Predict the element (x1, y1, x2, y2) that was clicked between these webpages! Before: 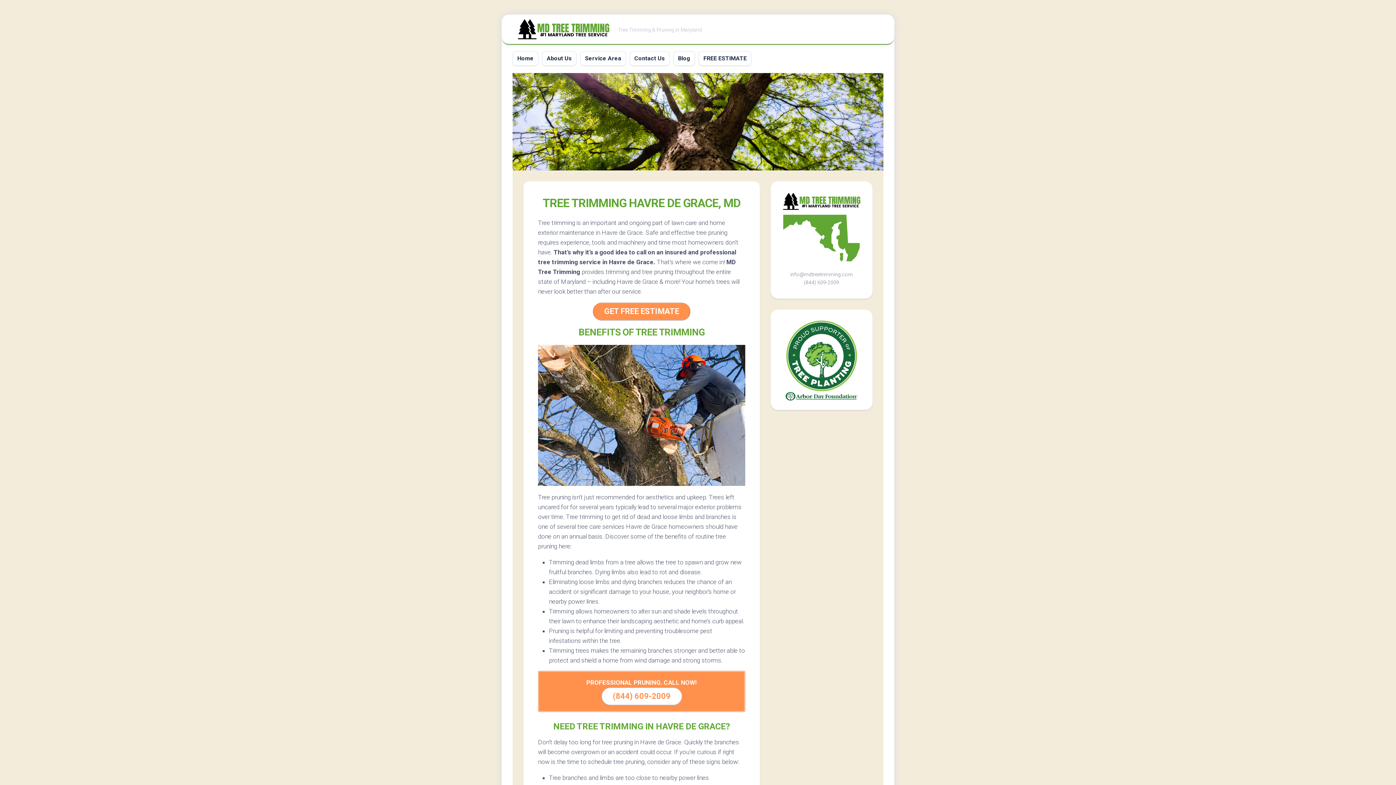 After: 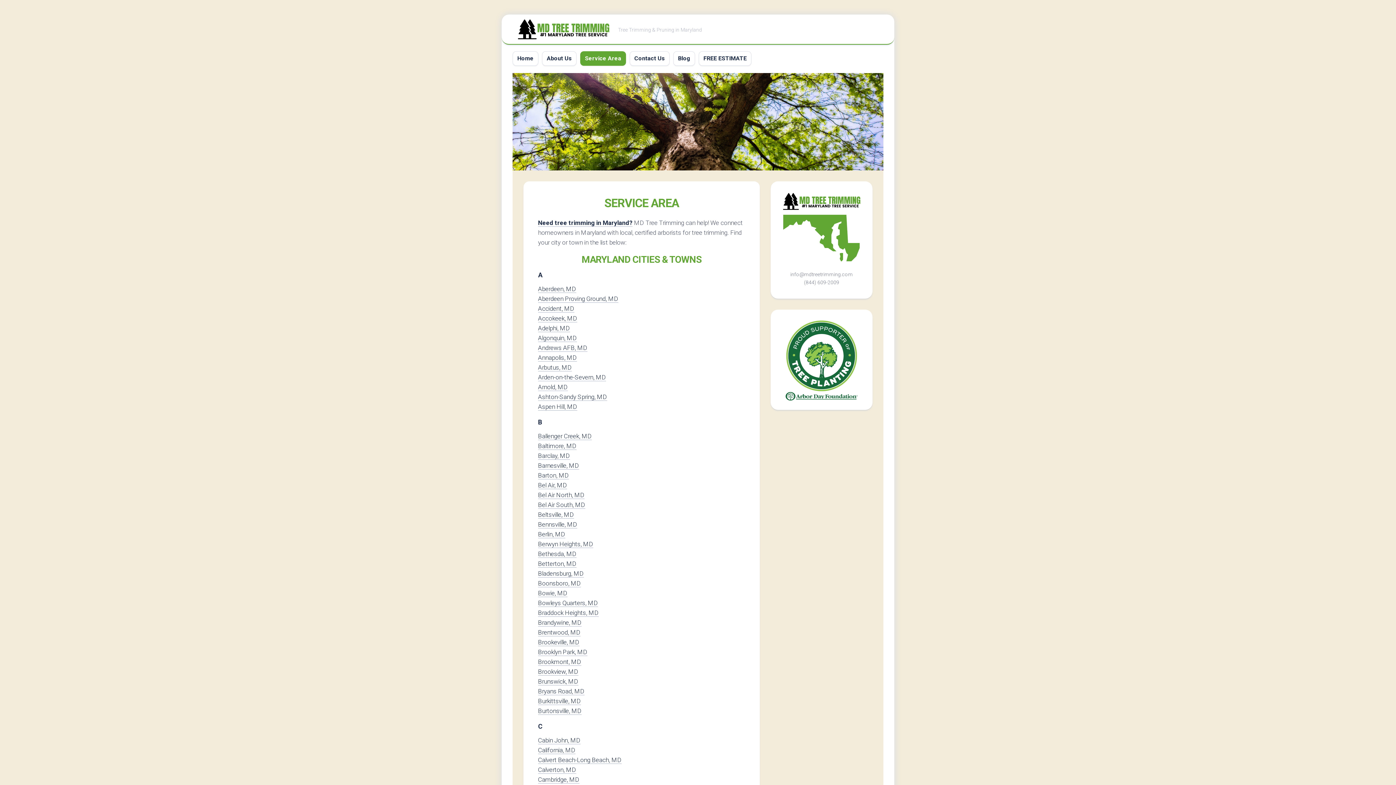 Action: bbox: (781, 258, 861, 264)